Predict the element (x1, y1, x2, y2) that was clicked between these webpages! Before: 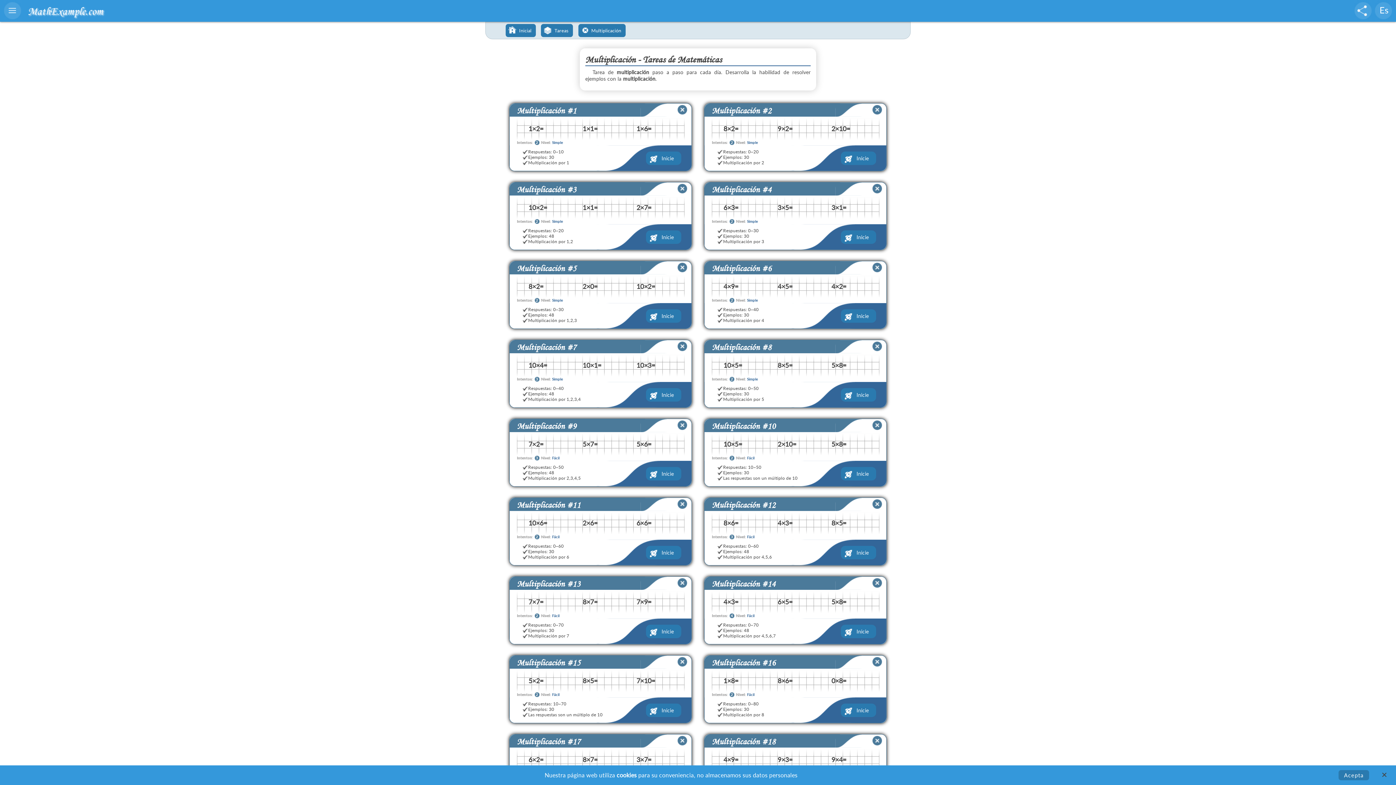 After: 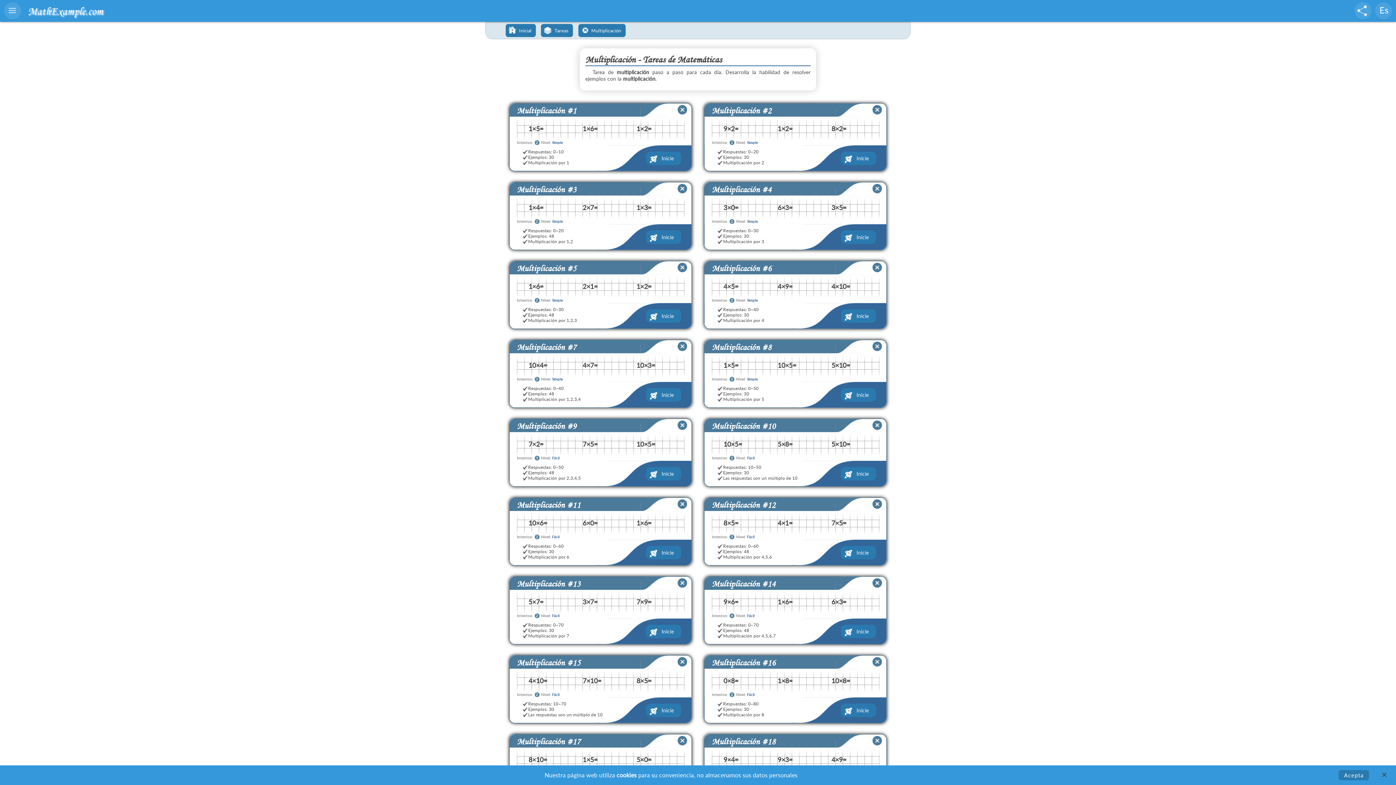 Action: bbox: (677, 661, 687, 668)